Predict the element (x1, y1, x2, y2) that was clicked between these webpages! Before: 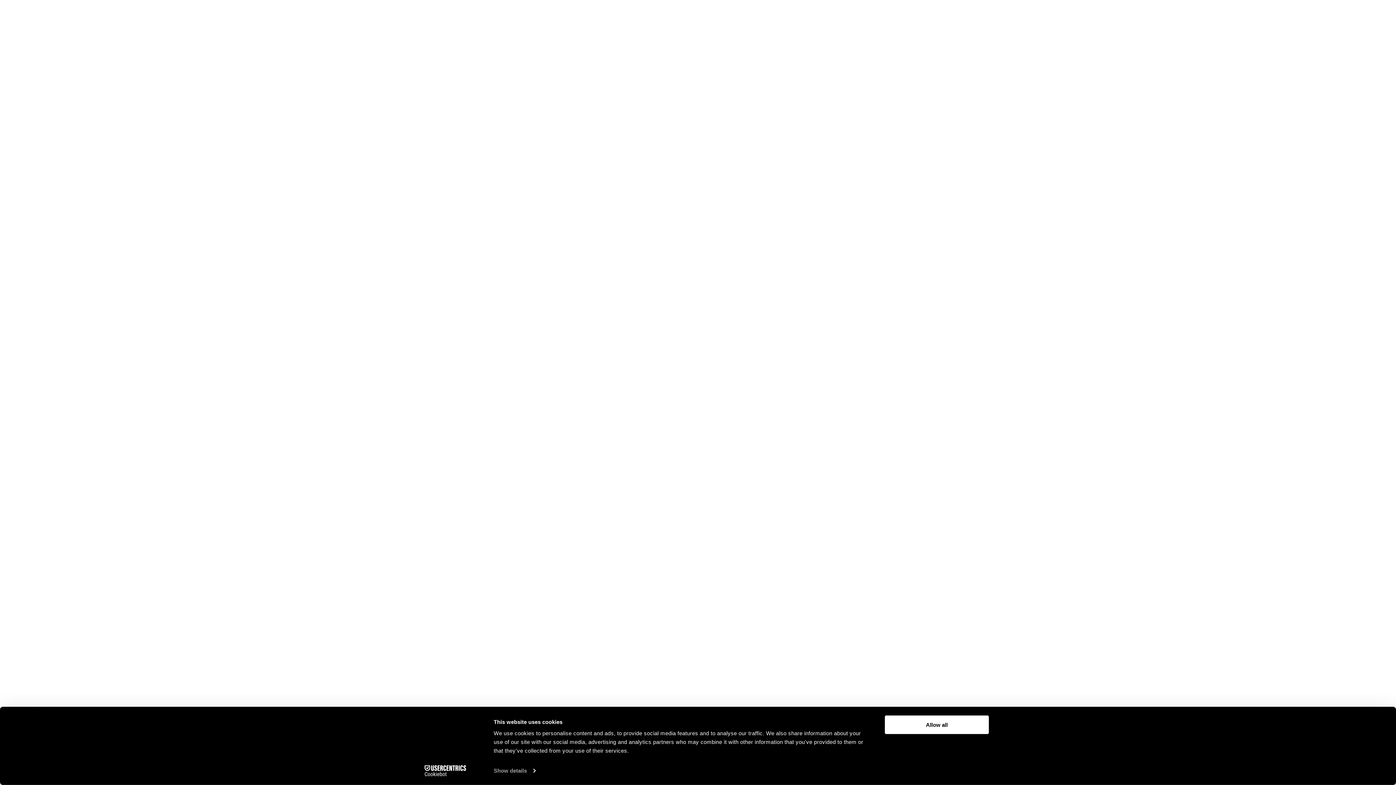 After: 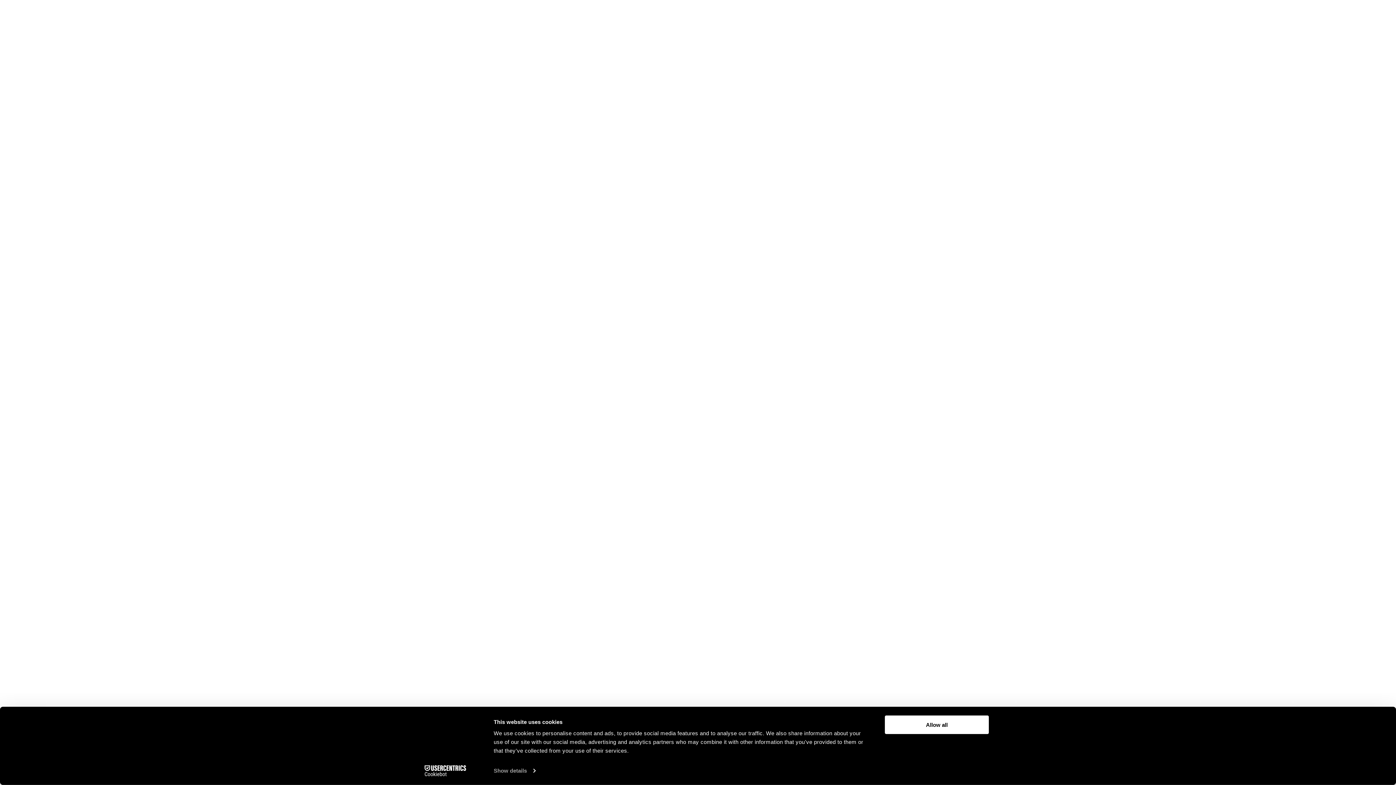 Action: bbox: (413, 765, 477, 776) label: Cookiebot - opens in a new window